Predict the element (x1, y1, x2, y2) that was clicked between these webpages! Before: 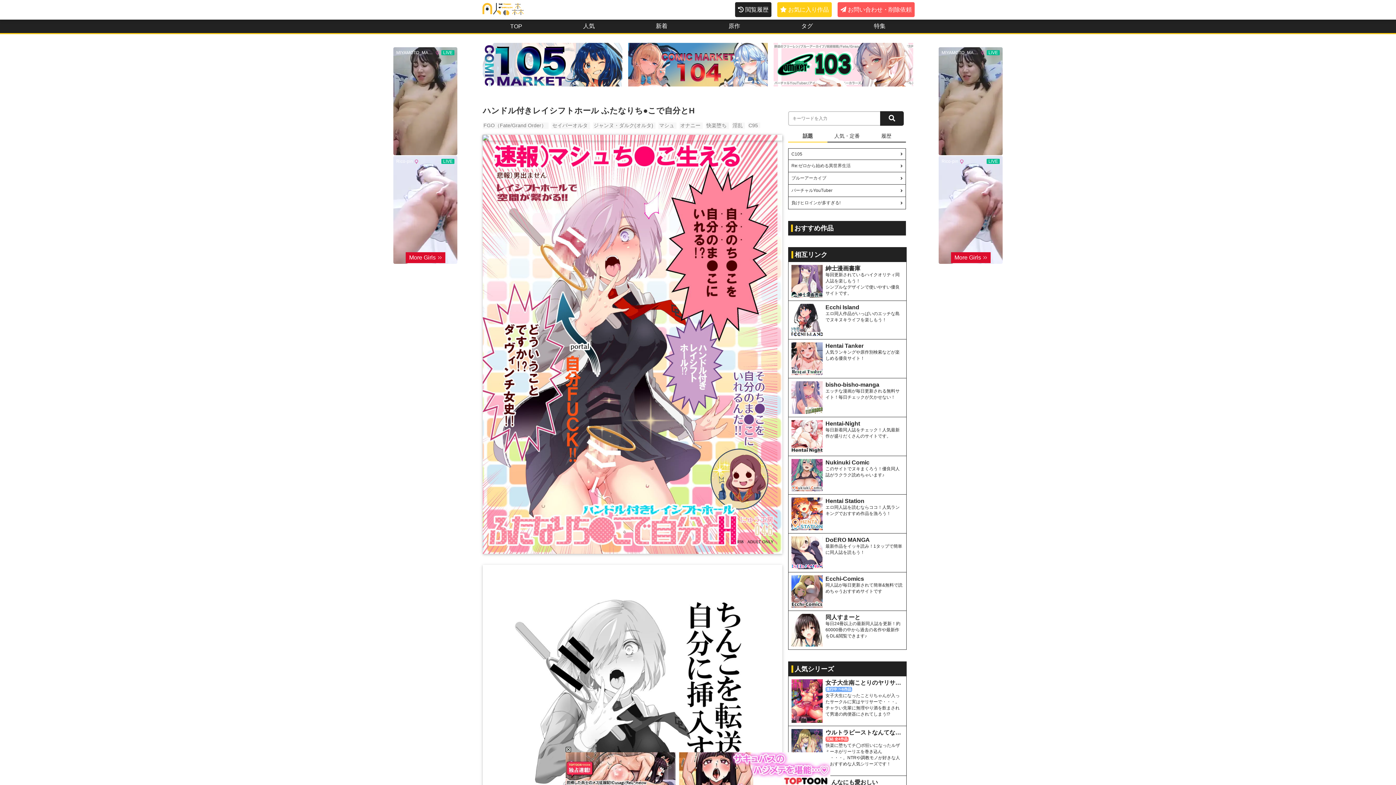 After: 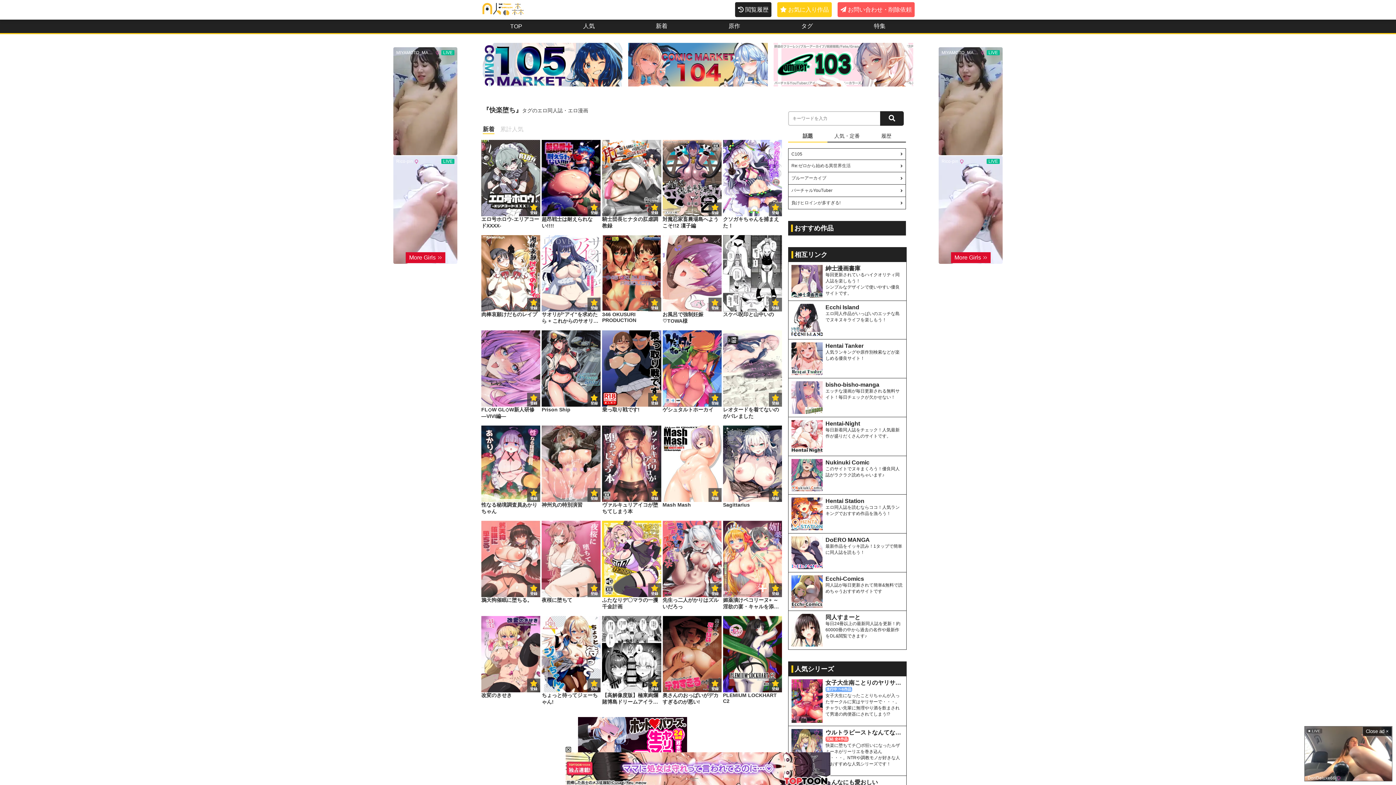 Action: label: 快楽堕ち bbox: (705, 122, 729, 129)